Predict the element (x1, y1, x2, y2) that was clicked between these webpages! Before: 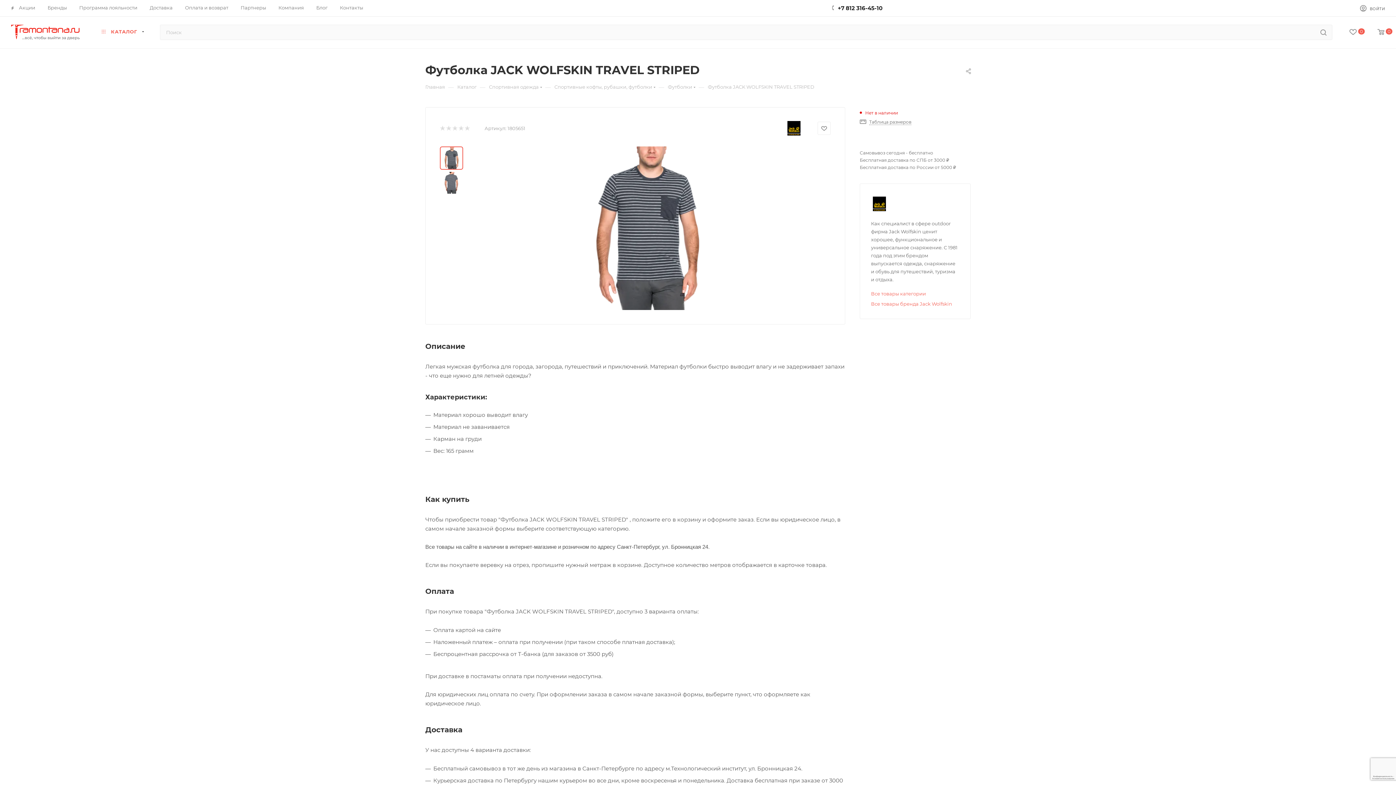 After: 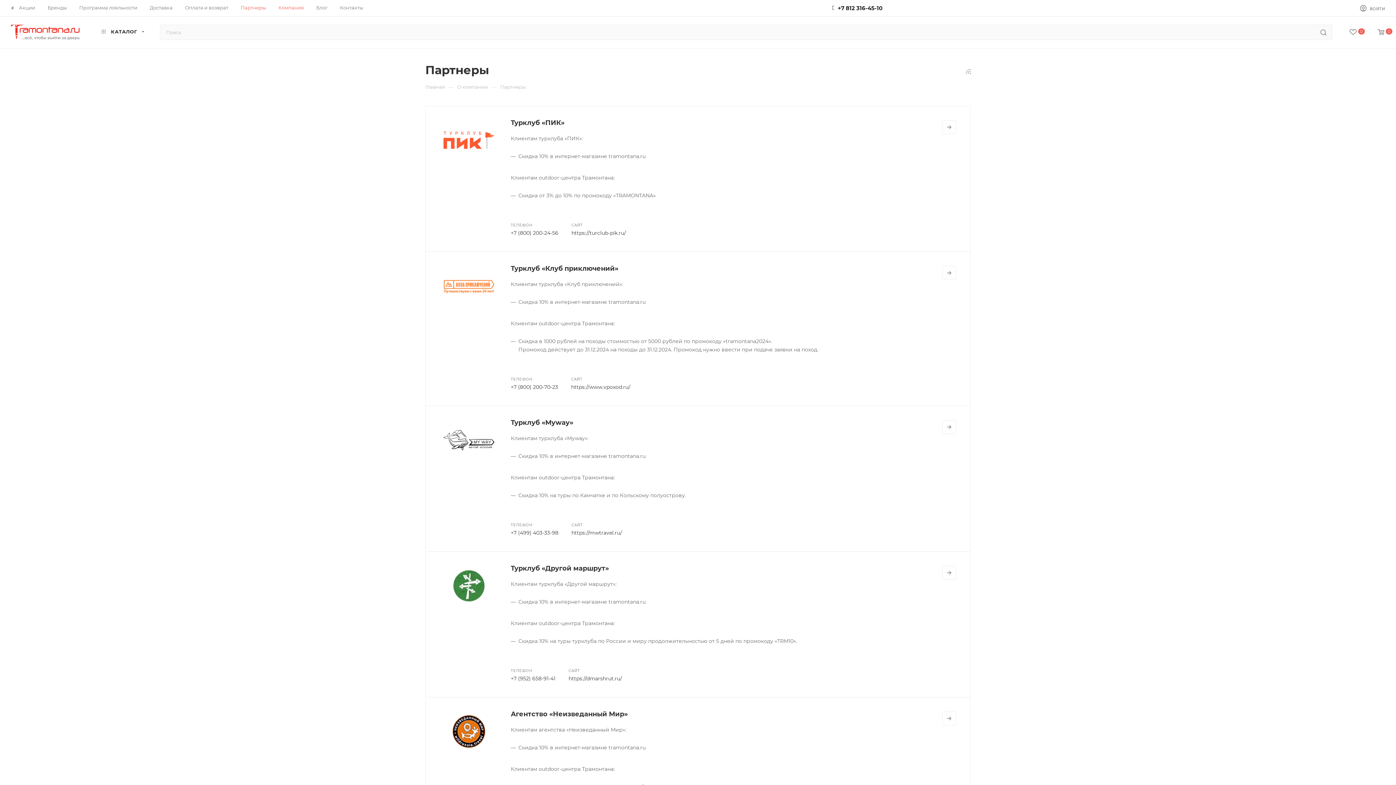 Action: label: Партнеры bbox: (240, 4, 266, 10)